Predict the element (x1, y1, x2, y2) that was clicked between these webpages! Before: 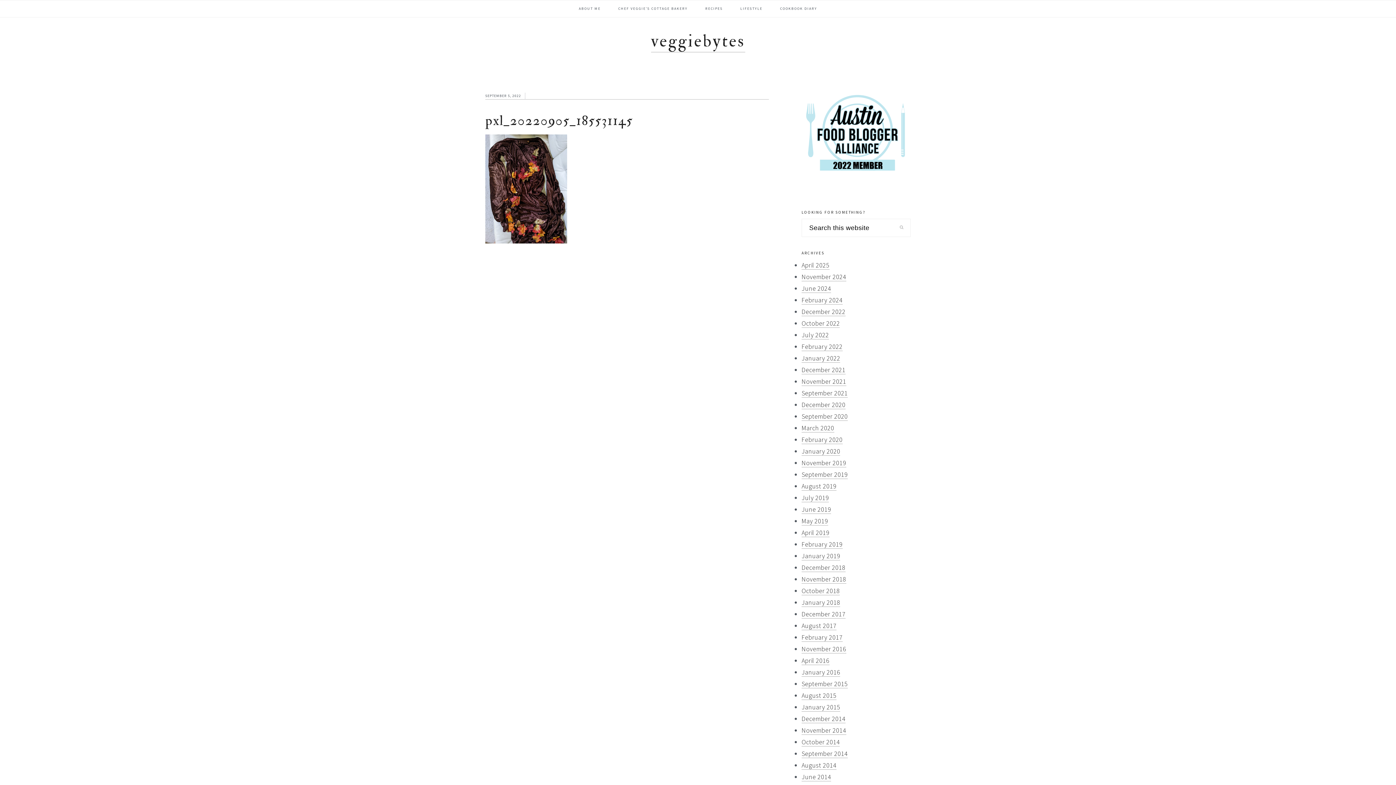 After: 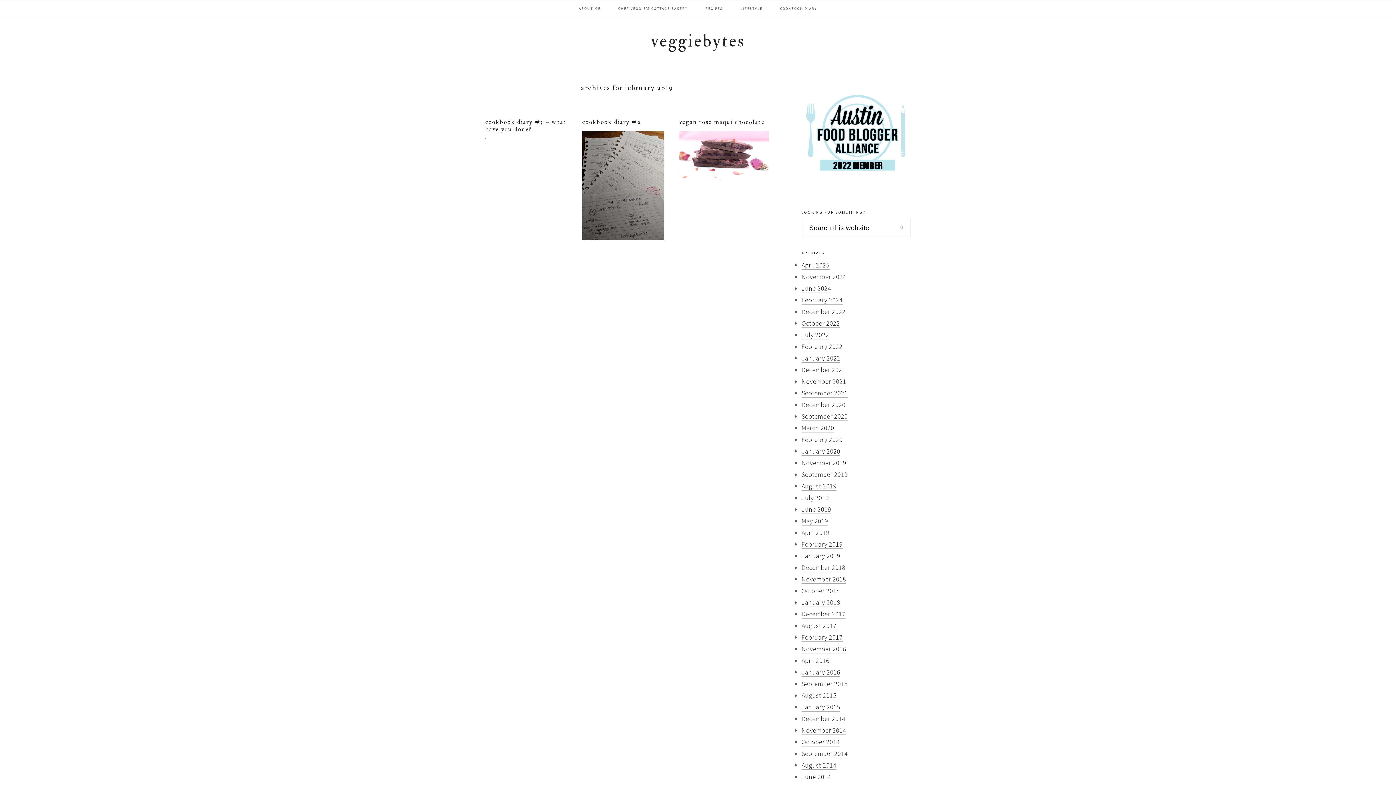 Action: bbox: (801, 540, 842, 549) label: February 2019